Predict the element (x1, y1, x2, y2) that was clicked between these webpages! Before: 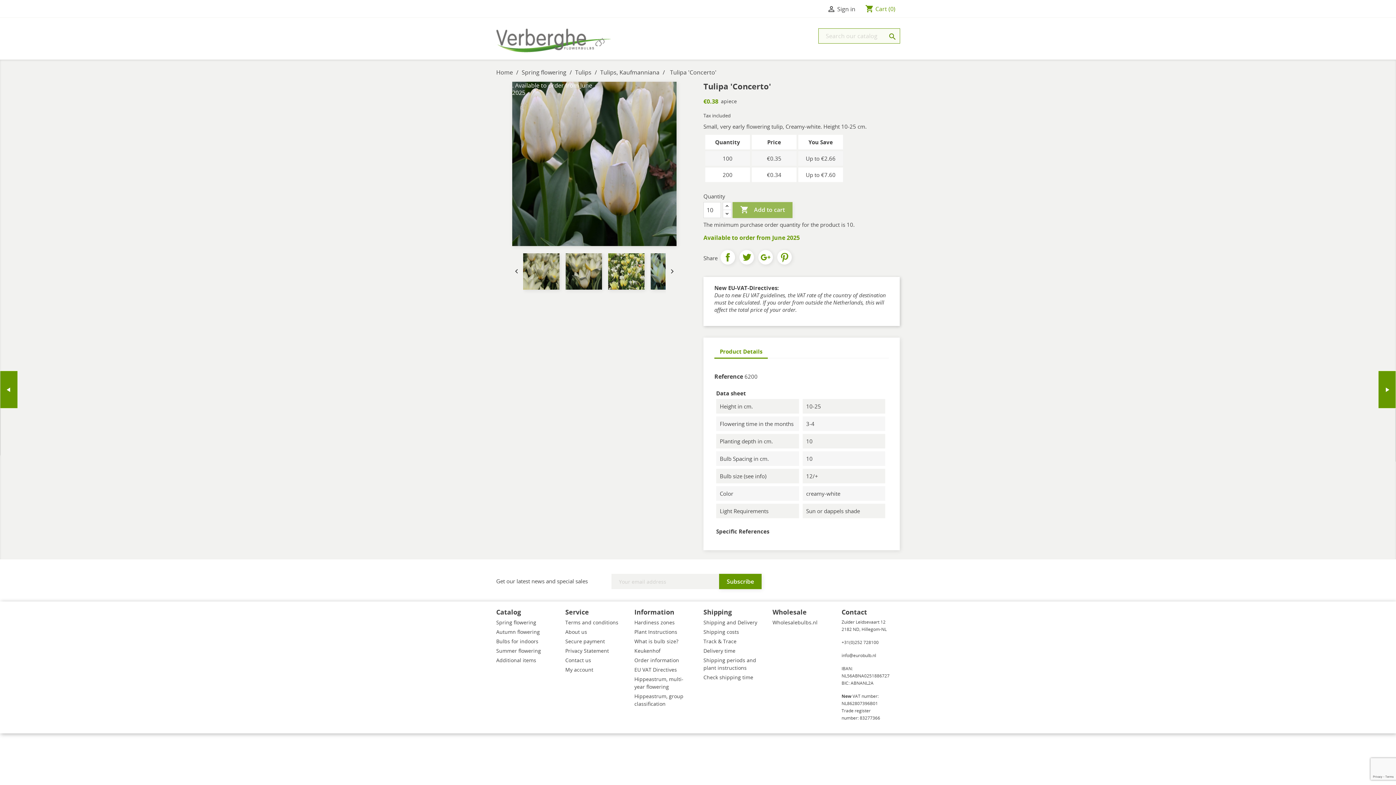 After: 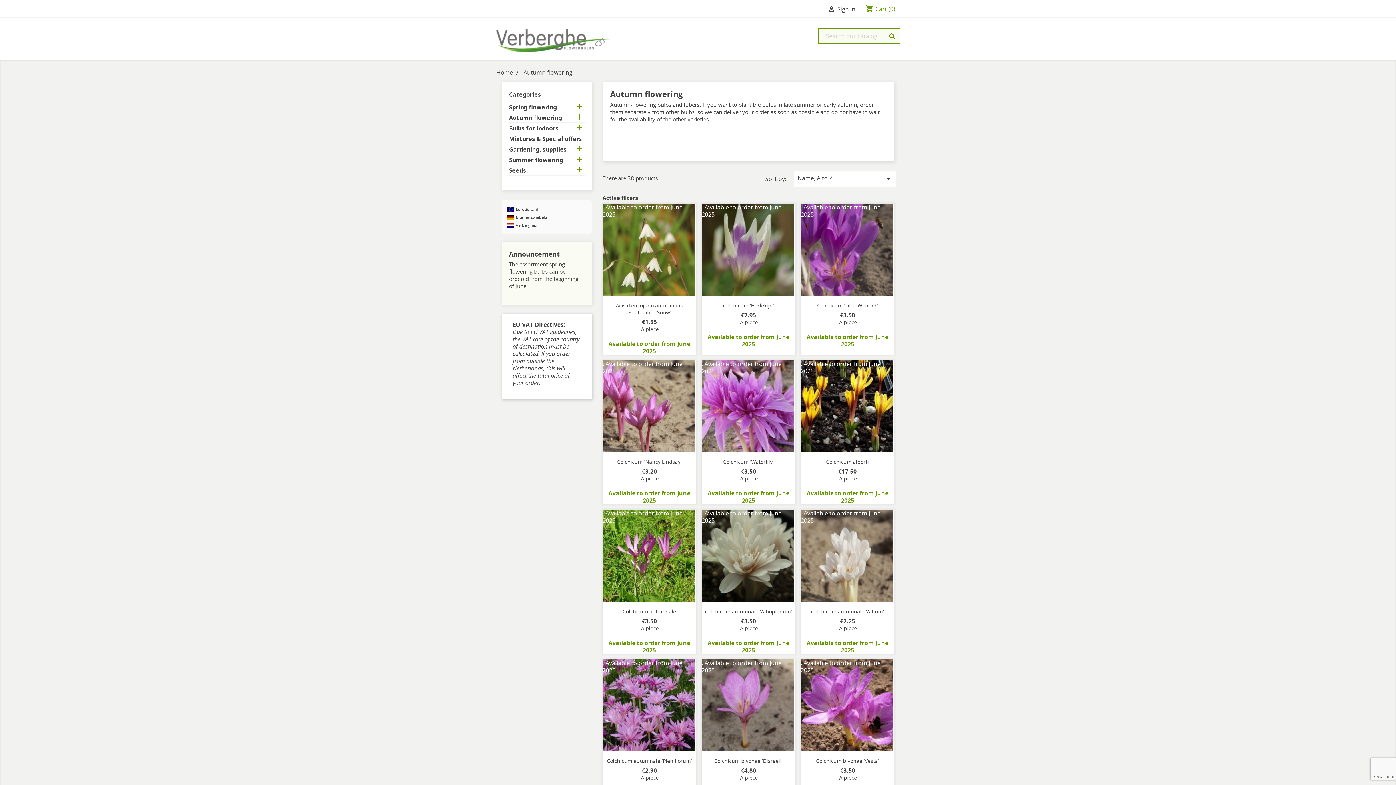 Action: label: Autumn flowering bbox: (496, 628, 540, 635)